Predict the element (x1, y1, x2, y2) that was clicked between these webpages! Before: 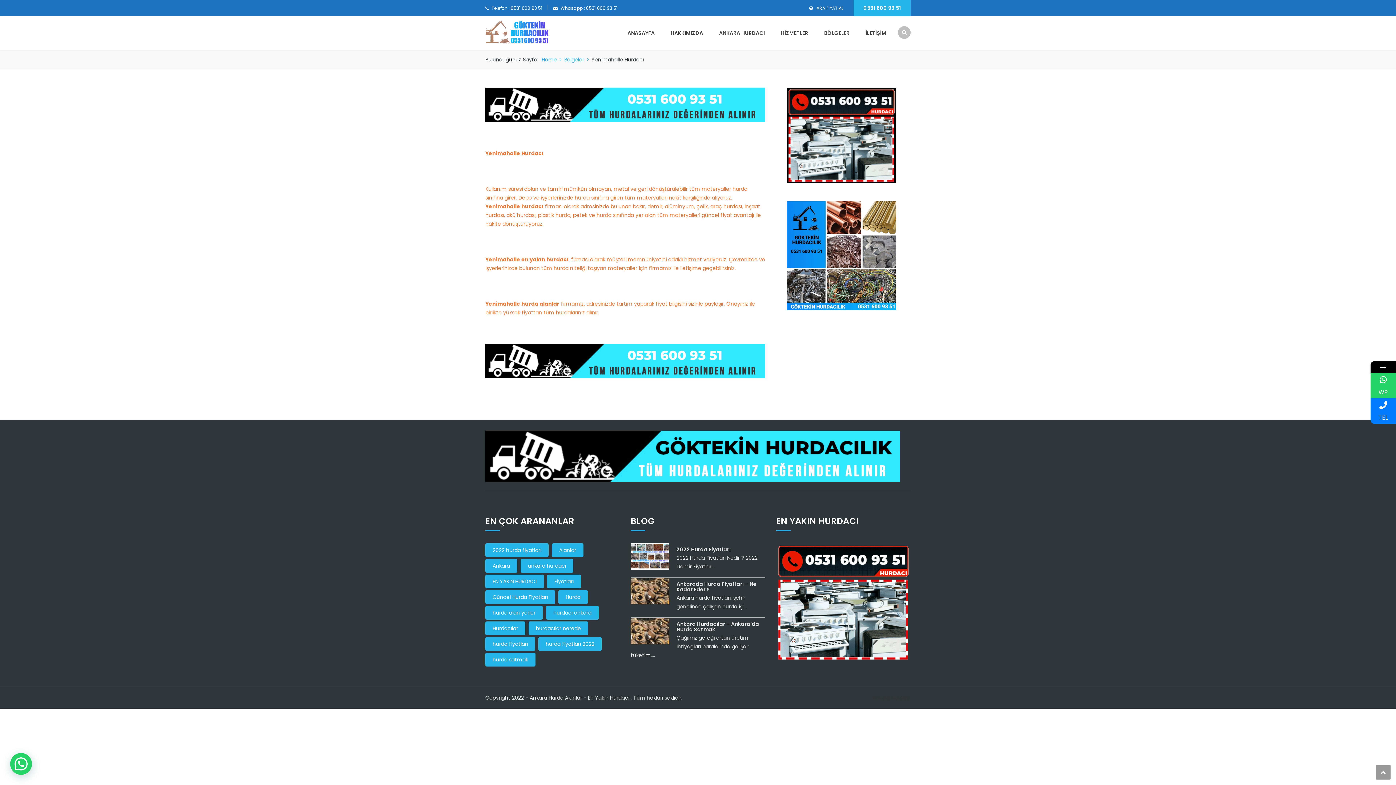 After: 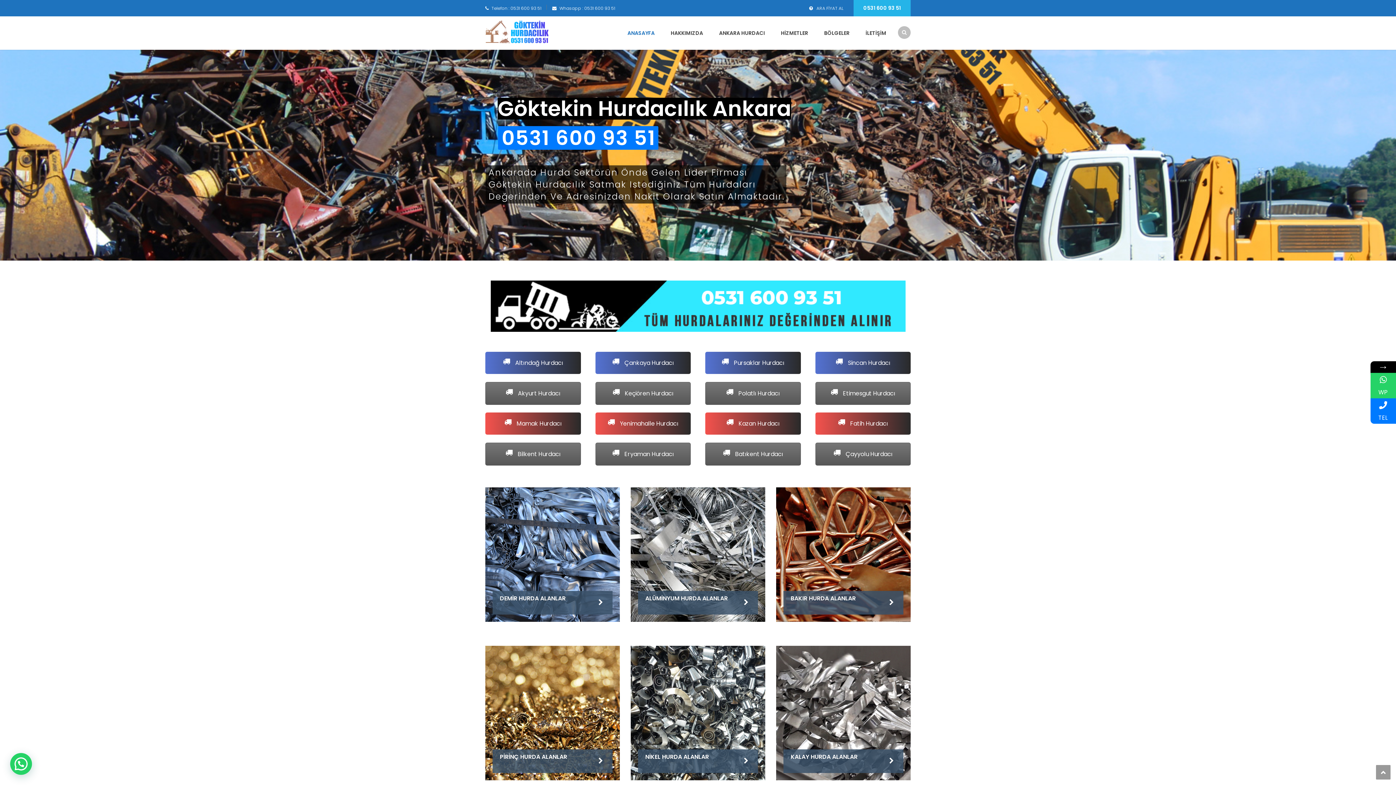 Action: bbox: (620, 16, 662, 49) label: ANASAYFA